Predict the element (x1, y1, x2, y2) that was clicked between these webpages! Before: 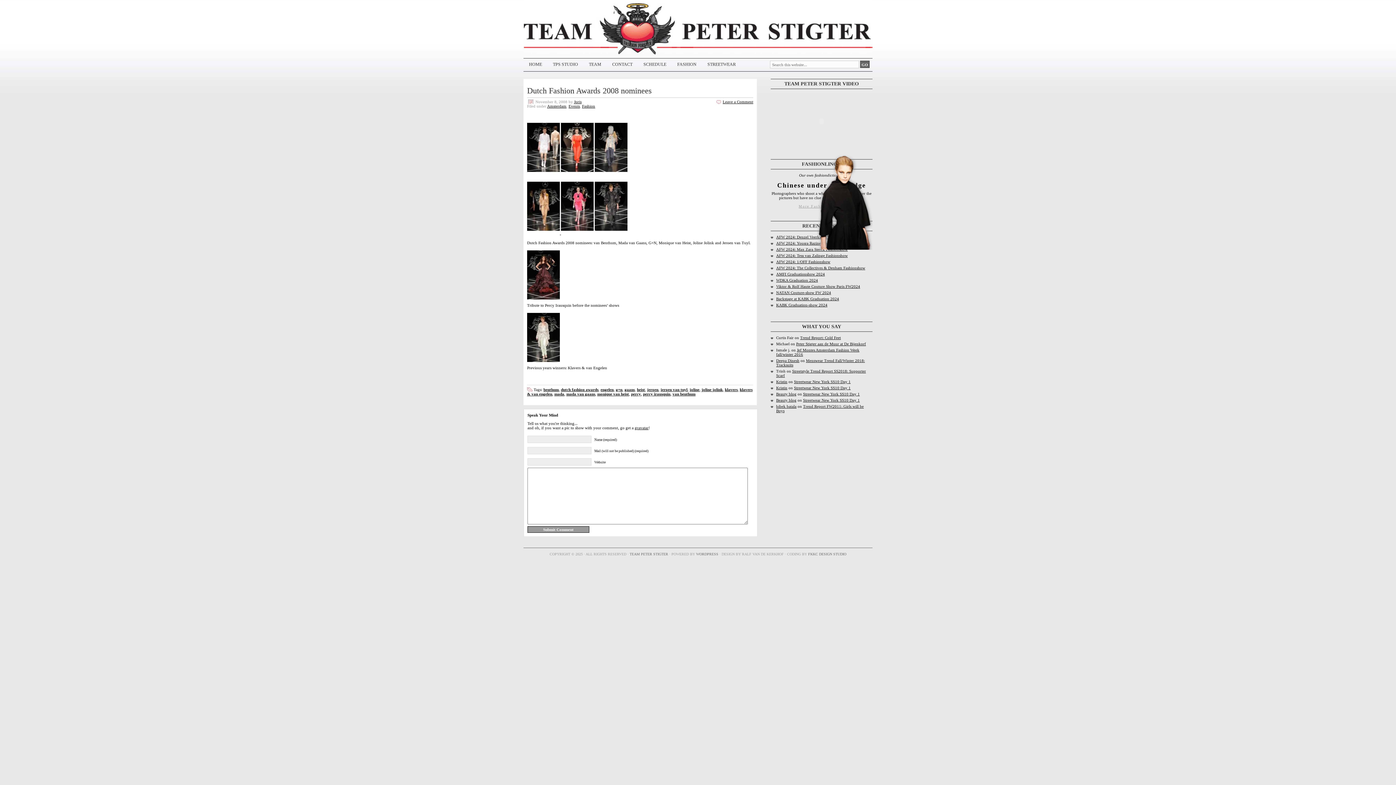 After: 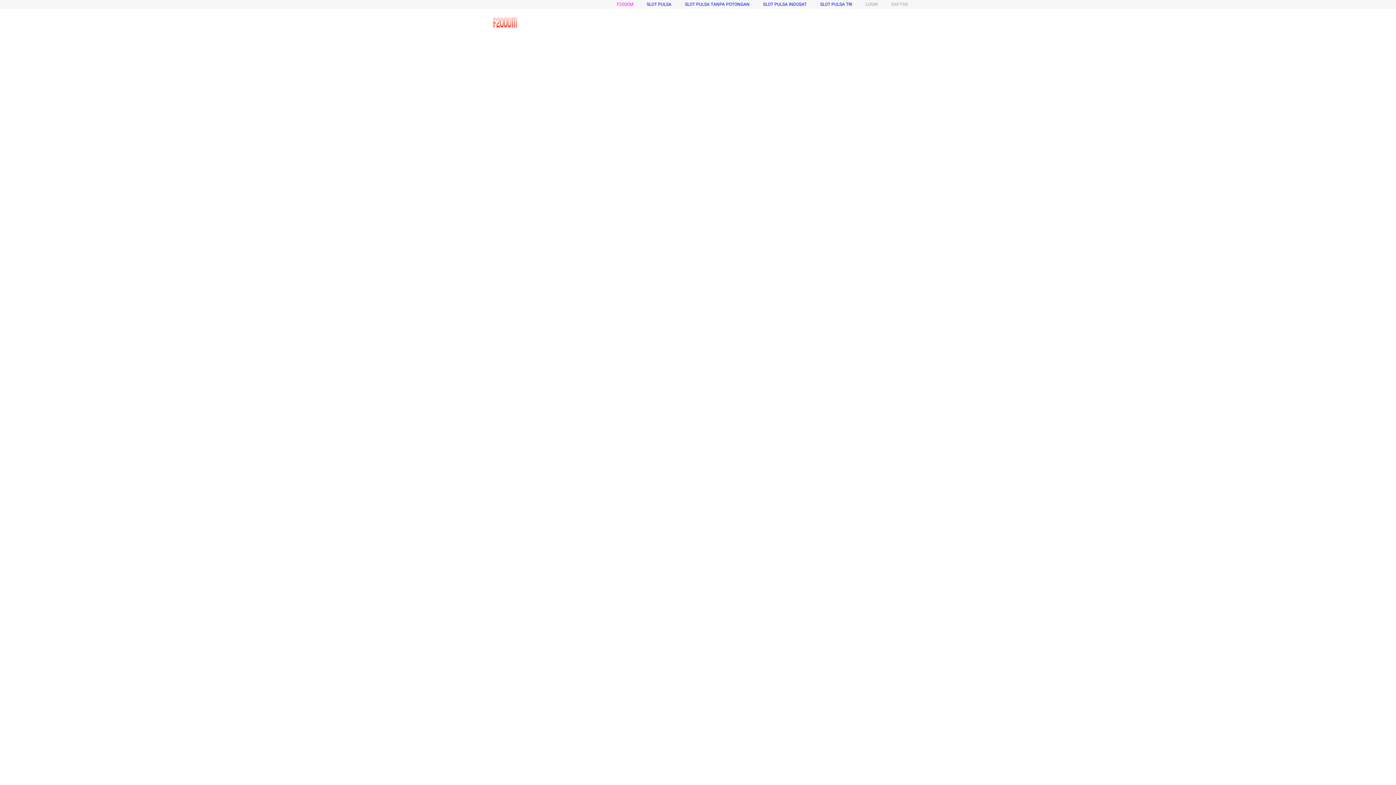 Action: bbox: (776, 385, 787, 390) label: Kristin